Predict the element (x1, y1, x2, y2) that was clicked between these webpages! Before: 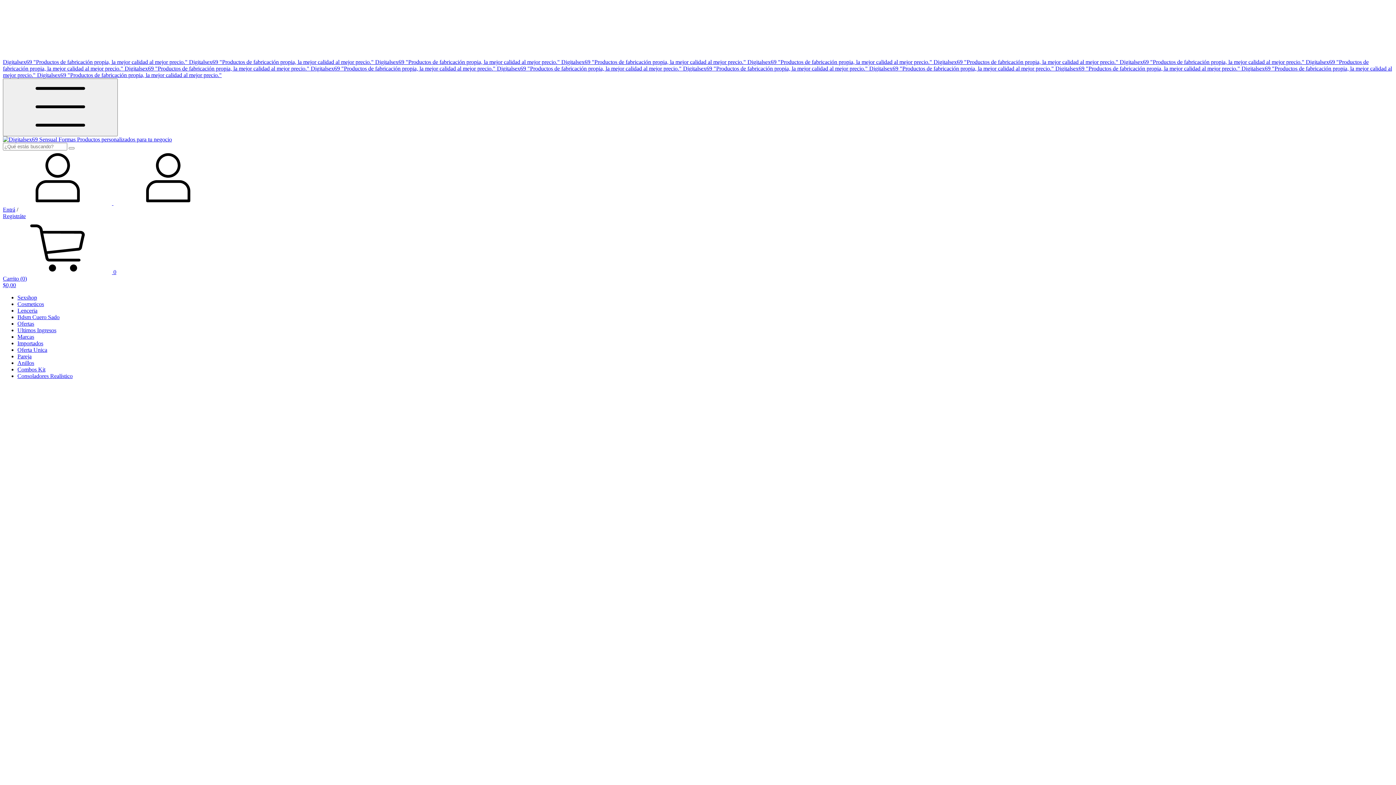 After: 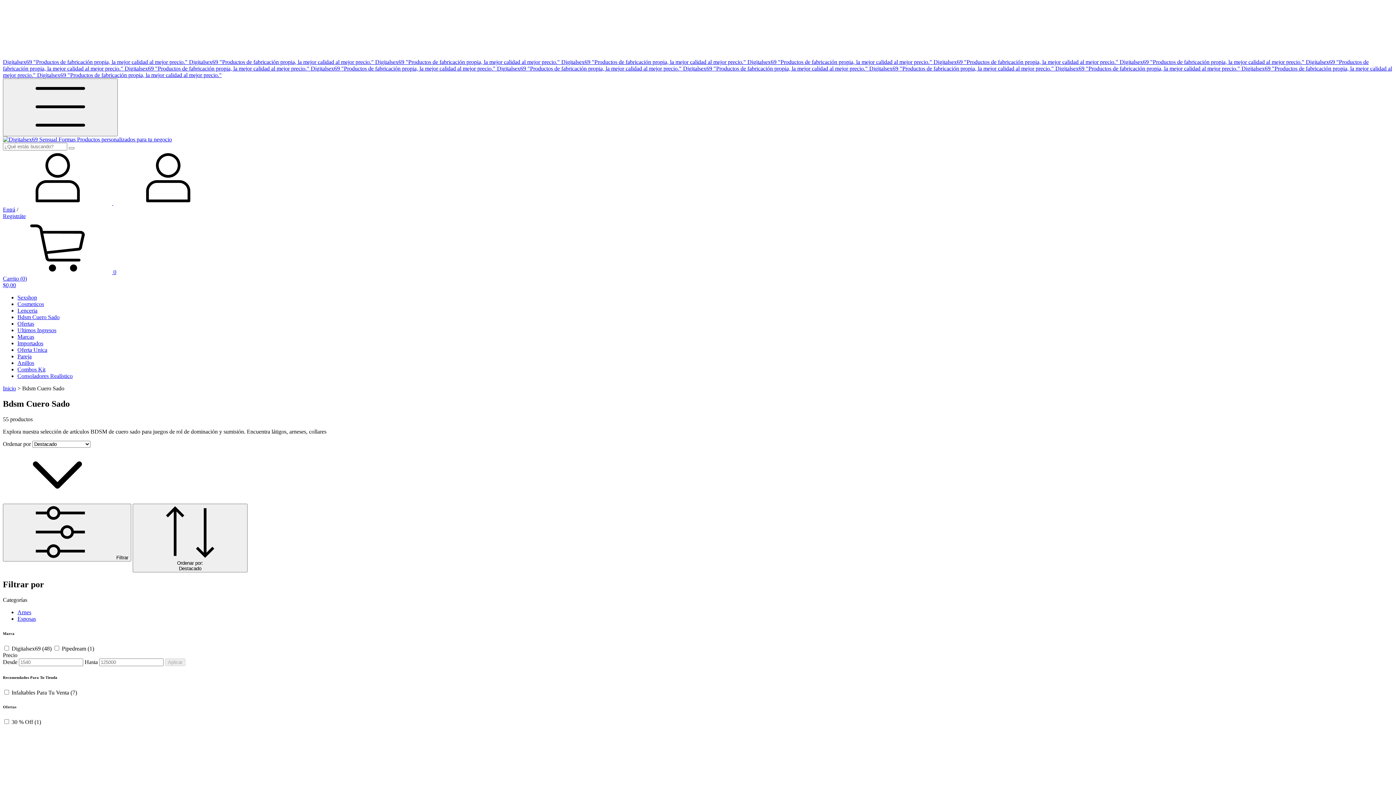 Action: label: Bdsm Cuero Sado bbox: (17, 314, 59, 320)